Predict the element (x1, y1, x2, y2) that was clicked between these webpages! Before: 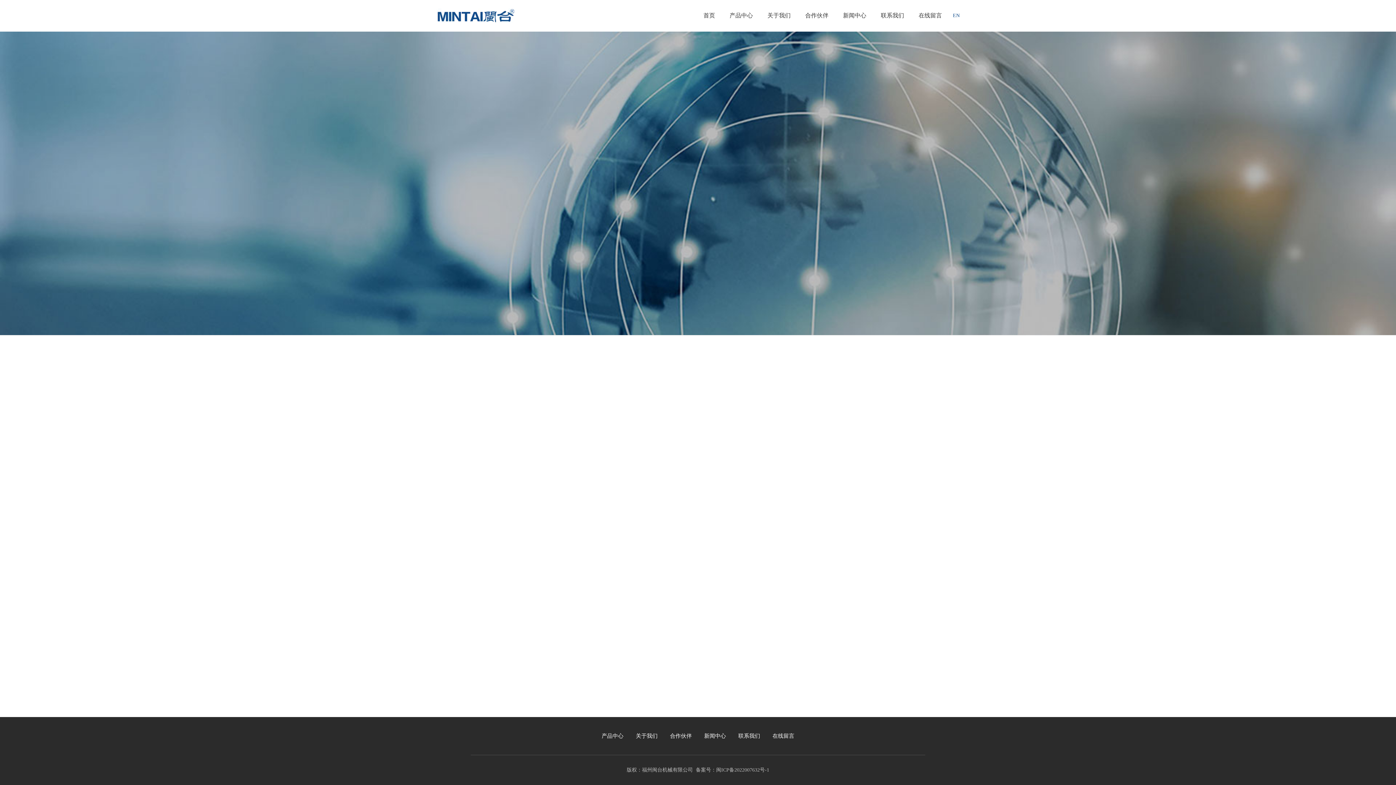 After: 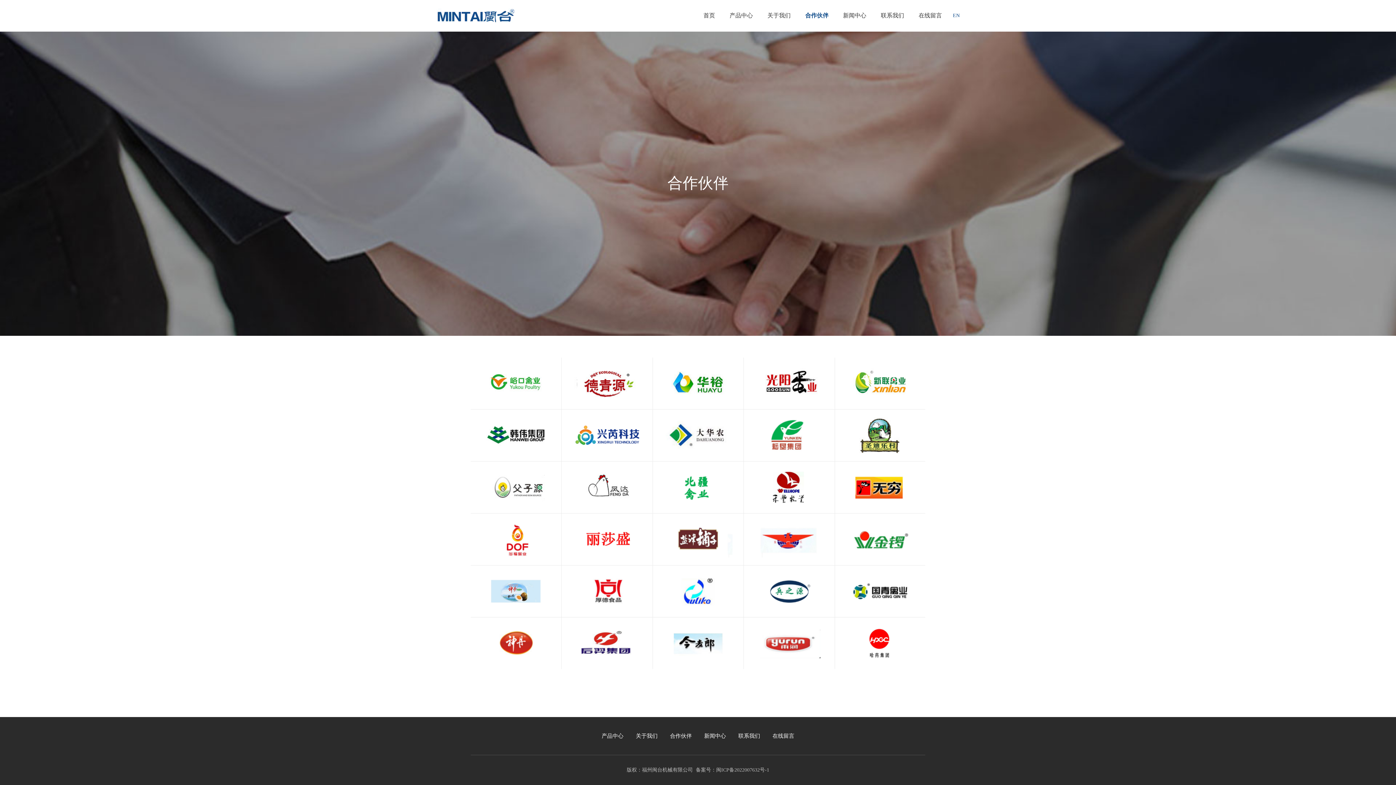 Action: label: 合作伙伴 bbox: (670, 733, 692, 739)